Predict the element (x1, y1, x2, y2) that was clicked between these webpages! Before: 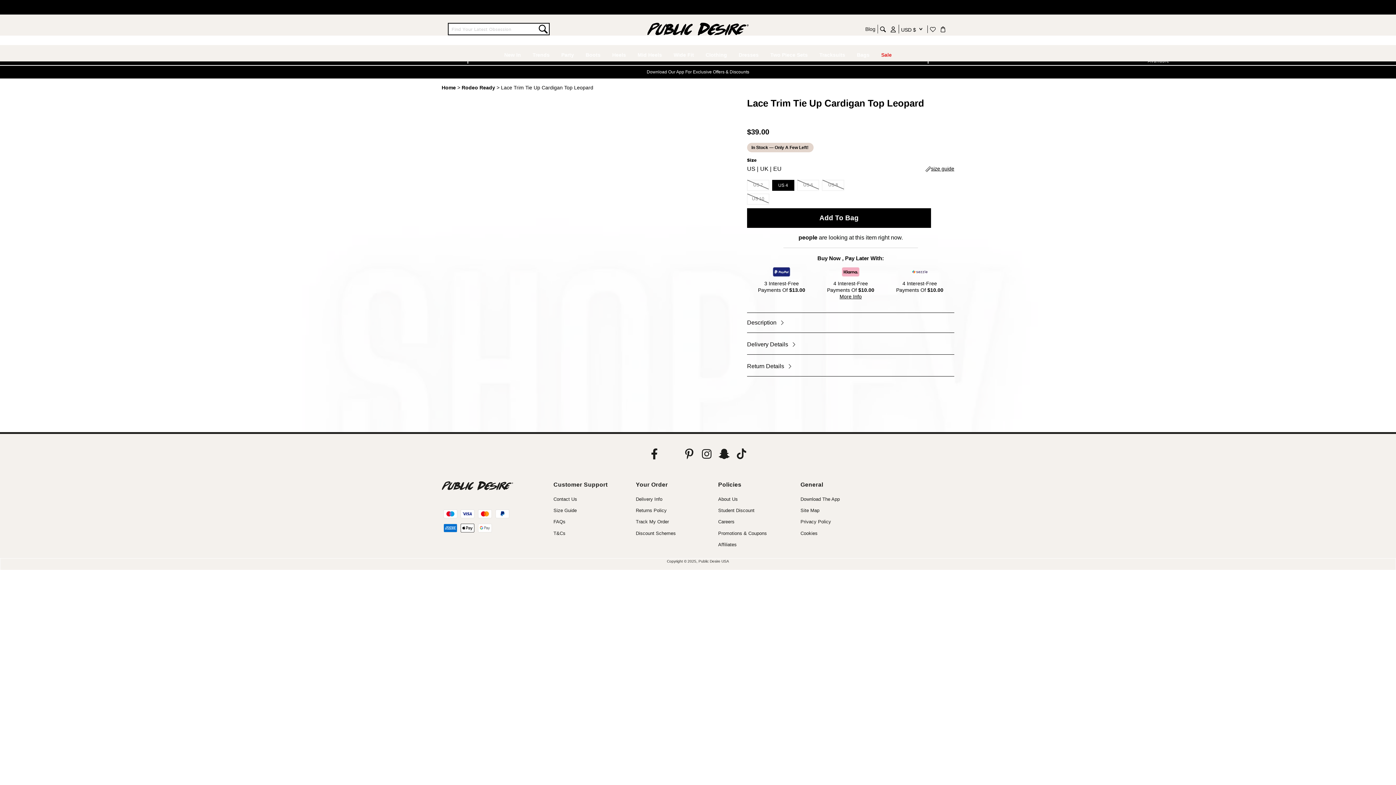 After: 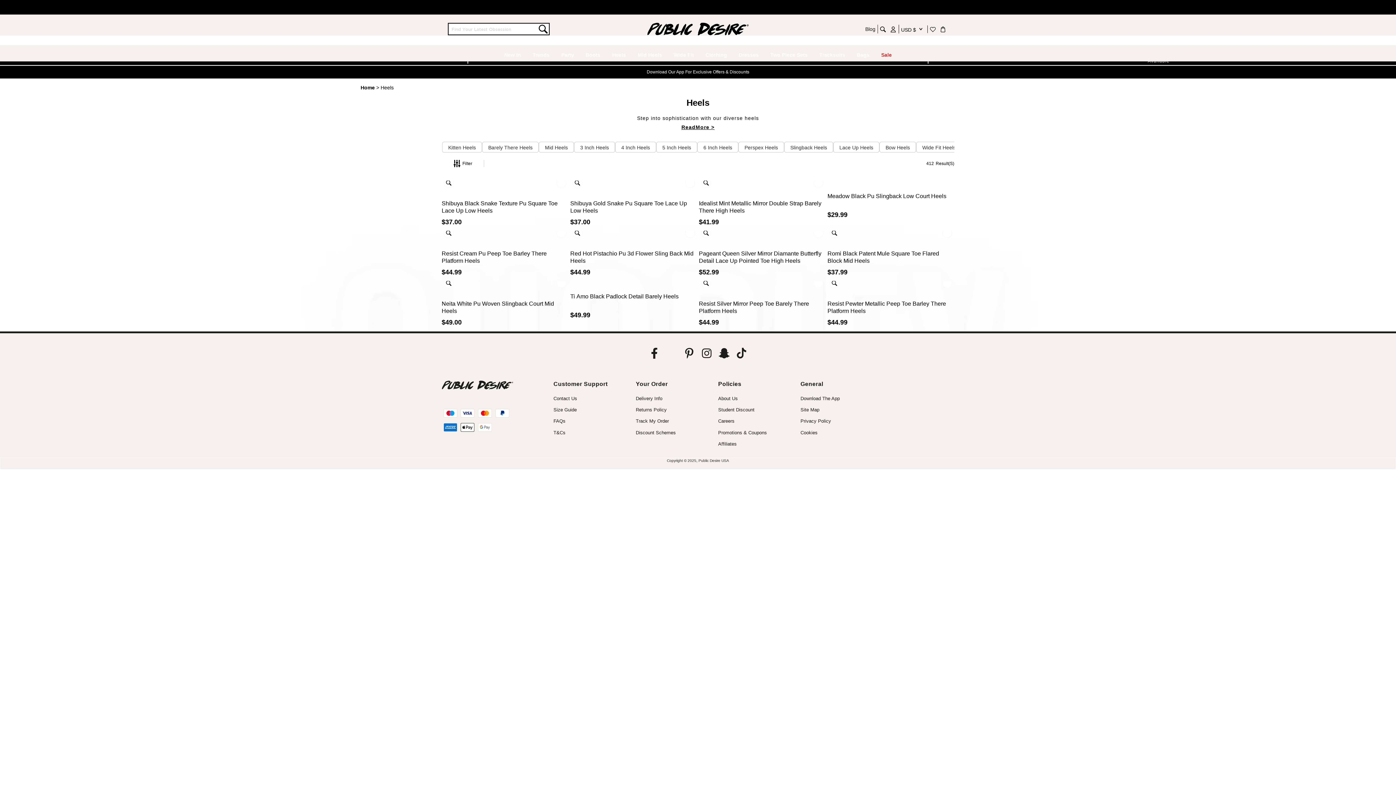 Action: label: Heels bbox: (609, 45, 629, 61)